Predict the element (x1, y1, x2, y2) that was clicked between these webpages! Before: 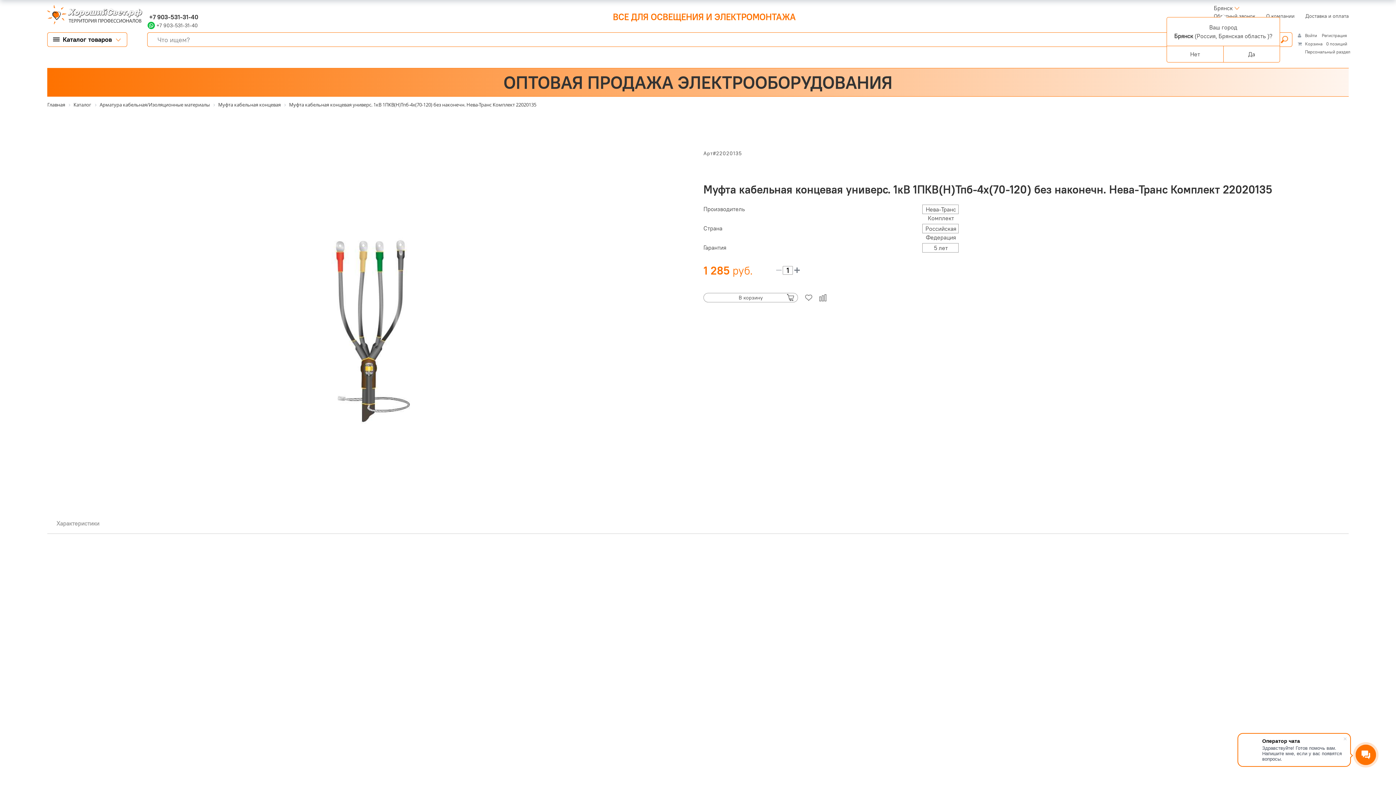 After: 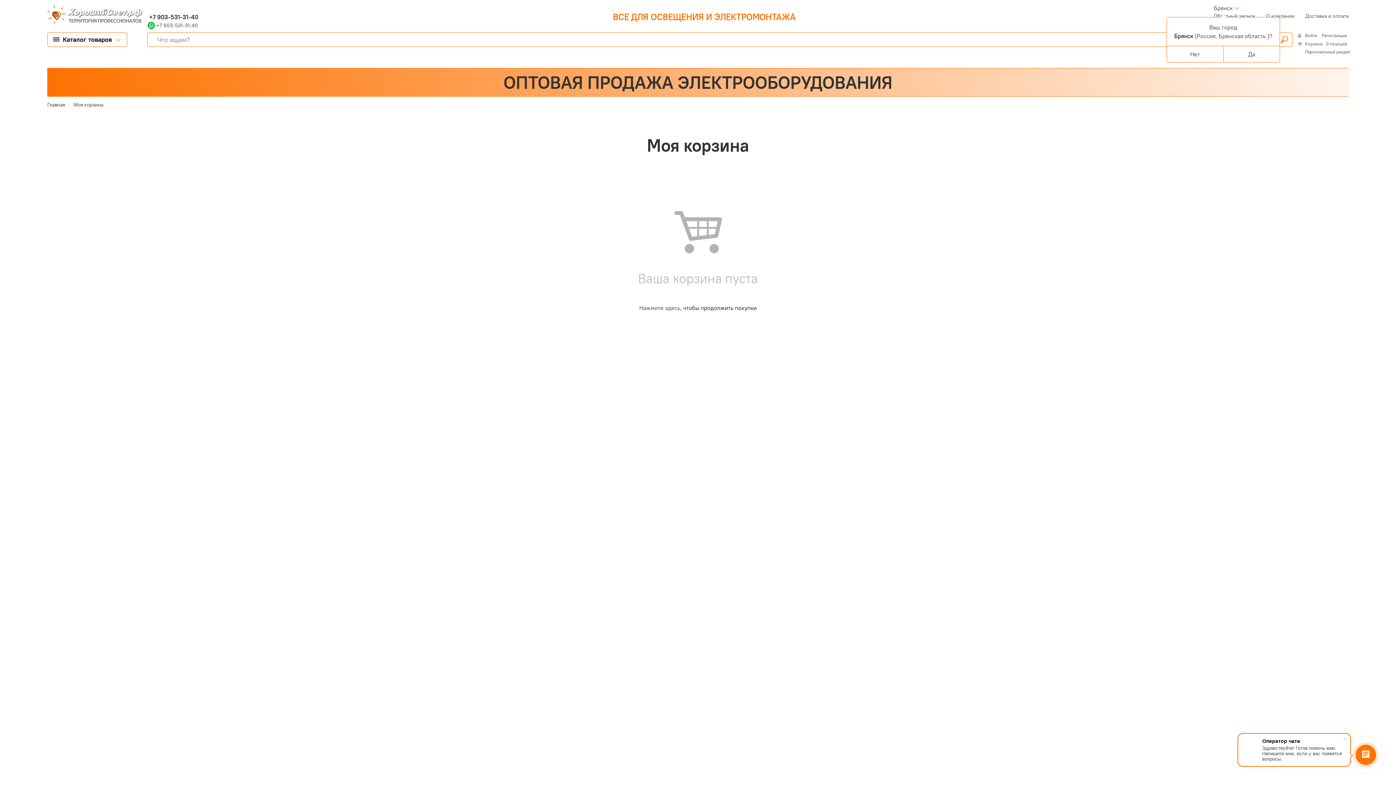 Action: bbox: (1305, 41, 1322, 46) label: Корзина